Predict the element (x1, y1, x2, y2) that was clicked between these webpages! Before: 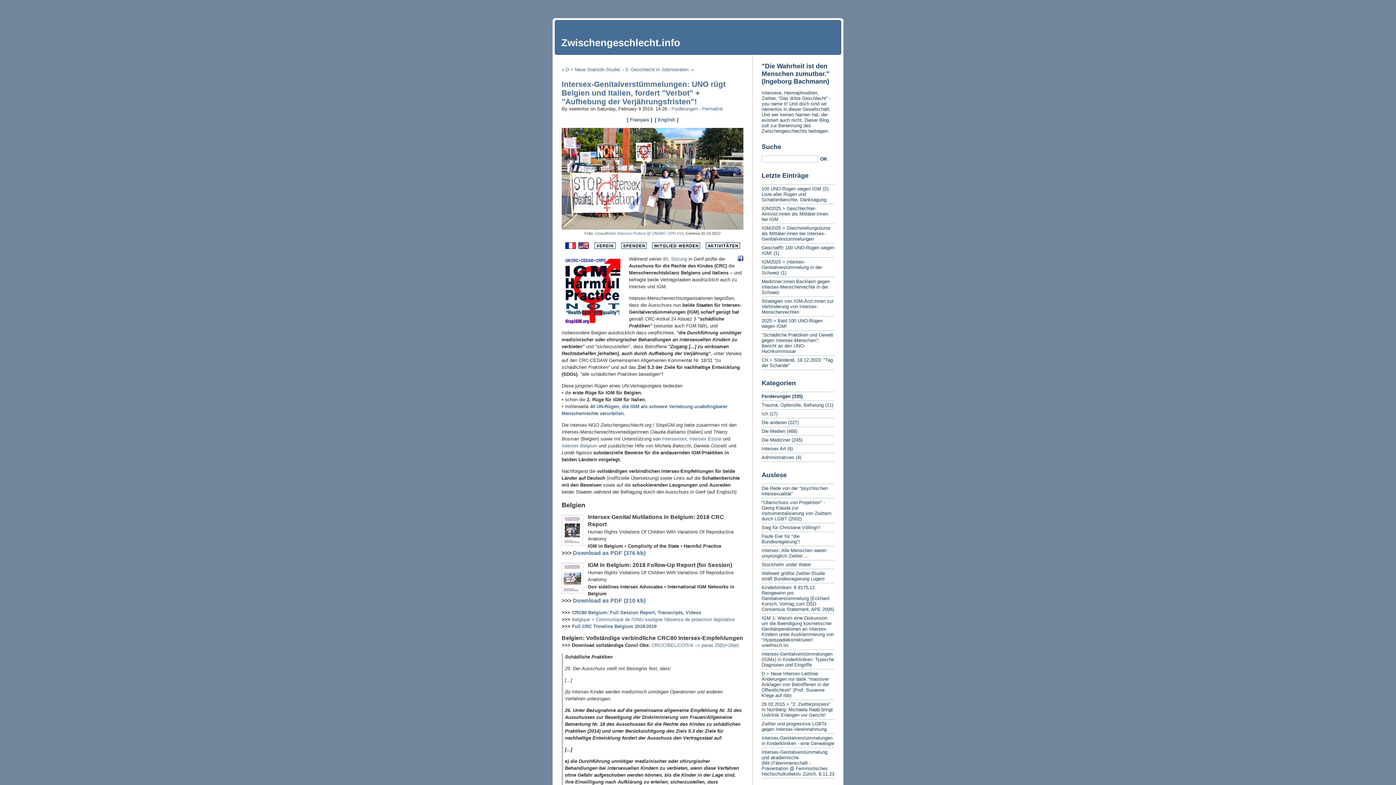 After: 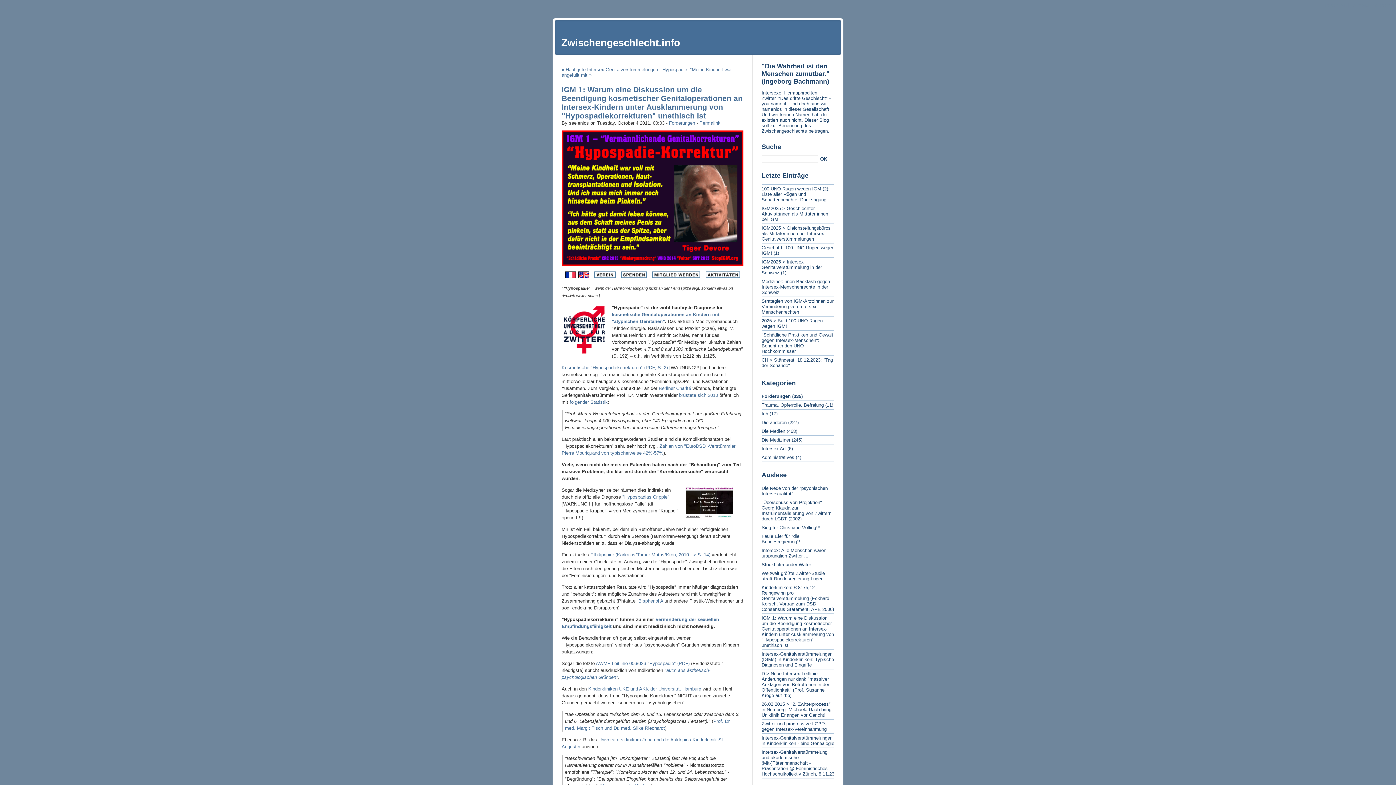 Action: bbox: (761, 615, 834, 648) label: IGM 1: Warum eine Diskussion um die Beendigung kosmetischer Genitaloperationen an Intersex-Kindern unter Ausklammerung von "Hypospadiekorrekturen" unethisch ist